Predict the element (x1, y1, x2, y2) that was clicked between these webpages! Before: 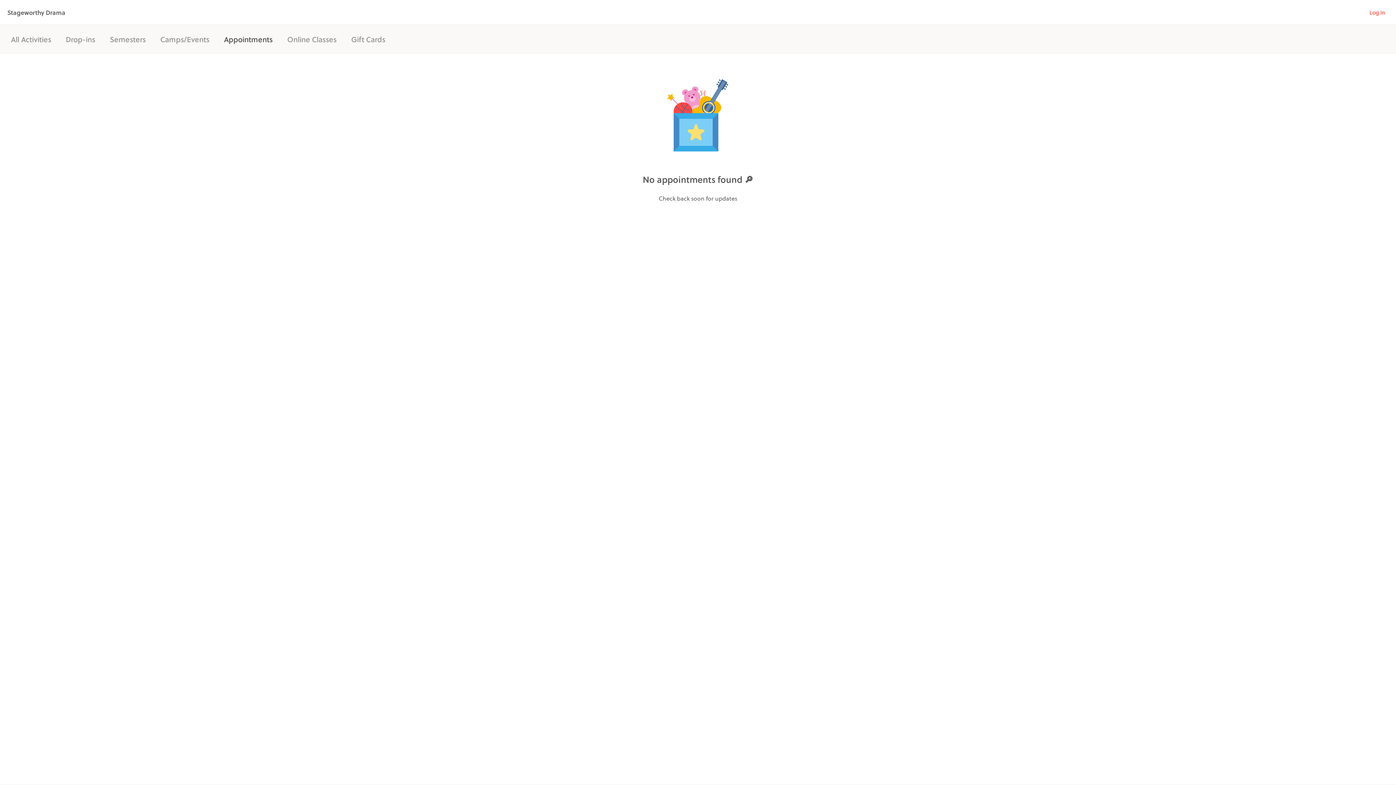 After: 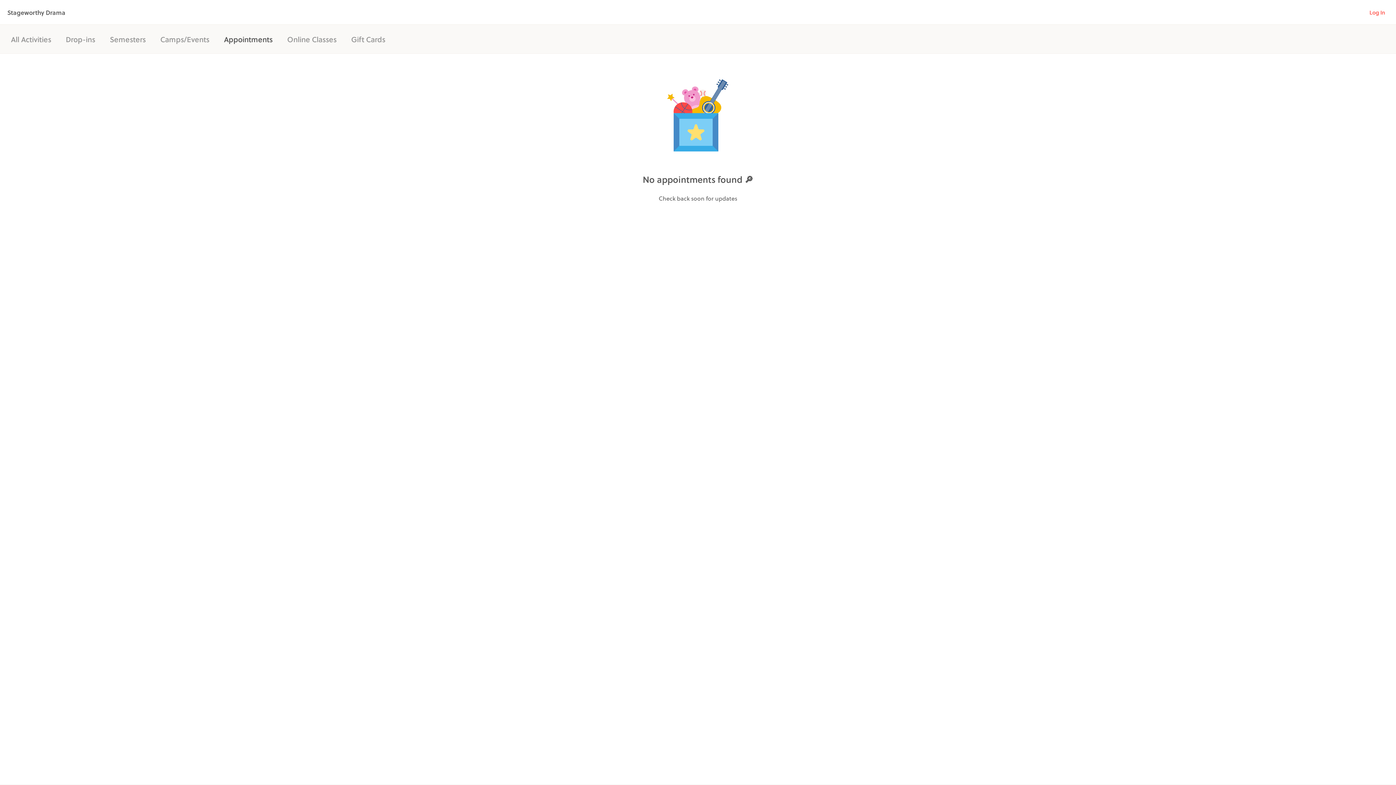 Action: bbox: (224, 33, 272, 44) label: Appointments